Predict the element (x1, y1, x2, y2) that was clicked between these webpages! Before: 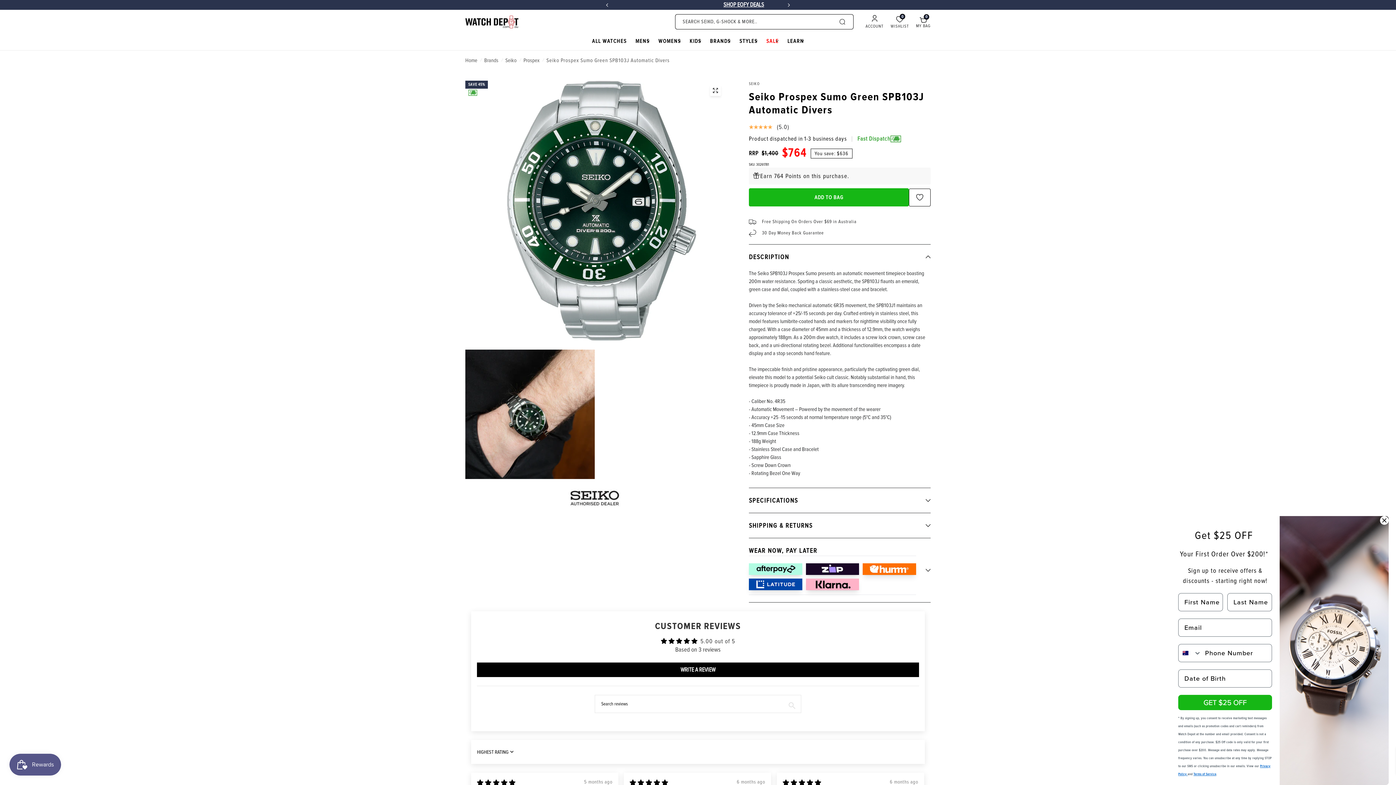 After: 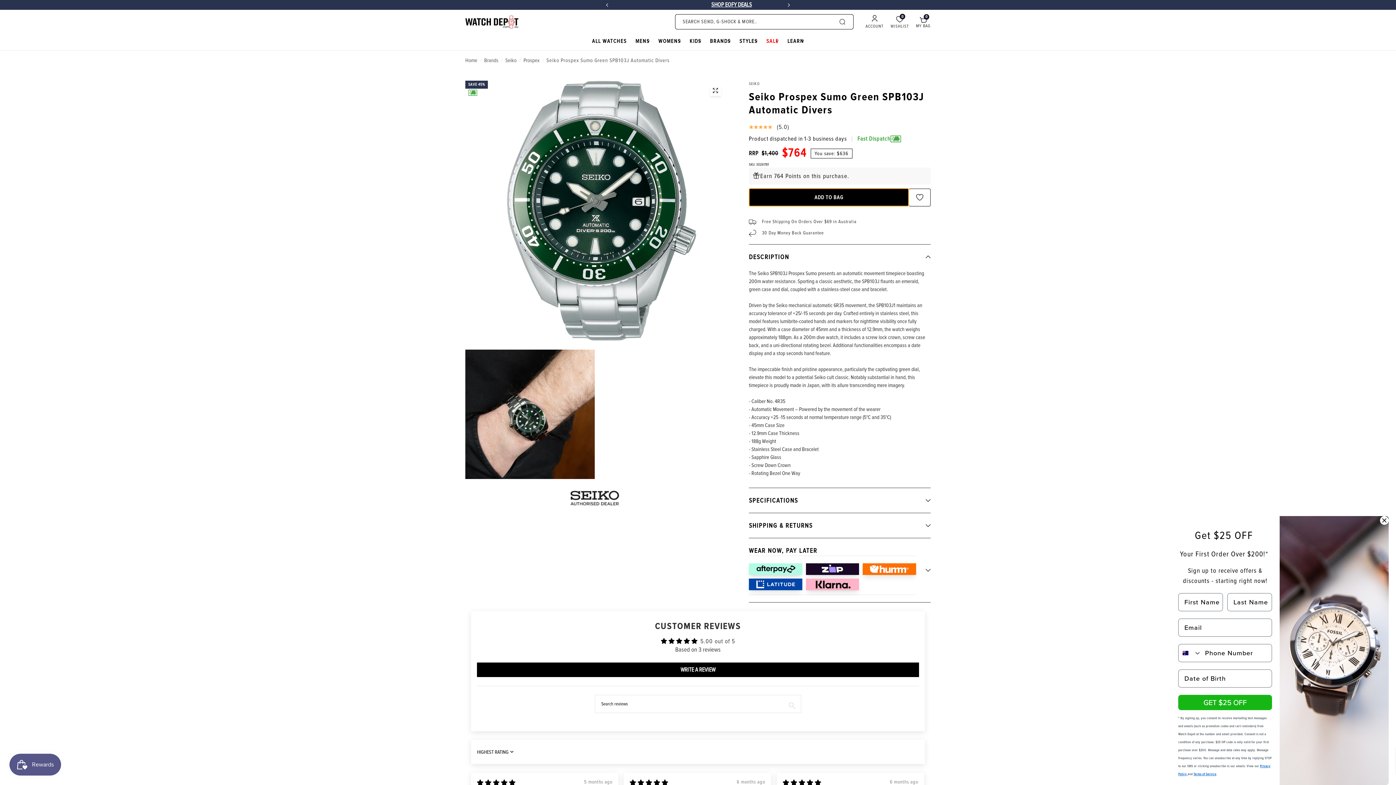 Action: label: ADD TO BAG bbox: (749, 188, 909, 206)